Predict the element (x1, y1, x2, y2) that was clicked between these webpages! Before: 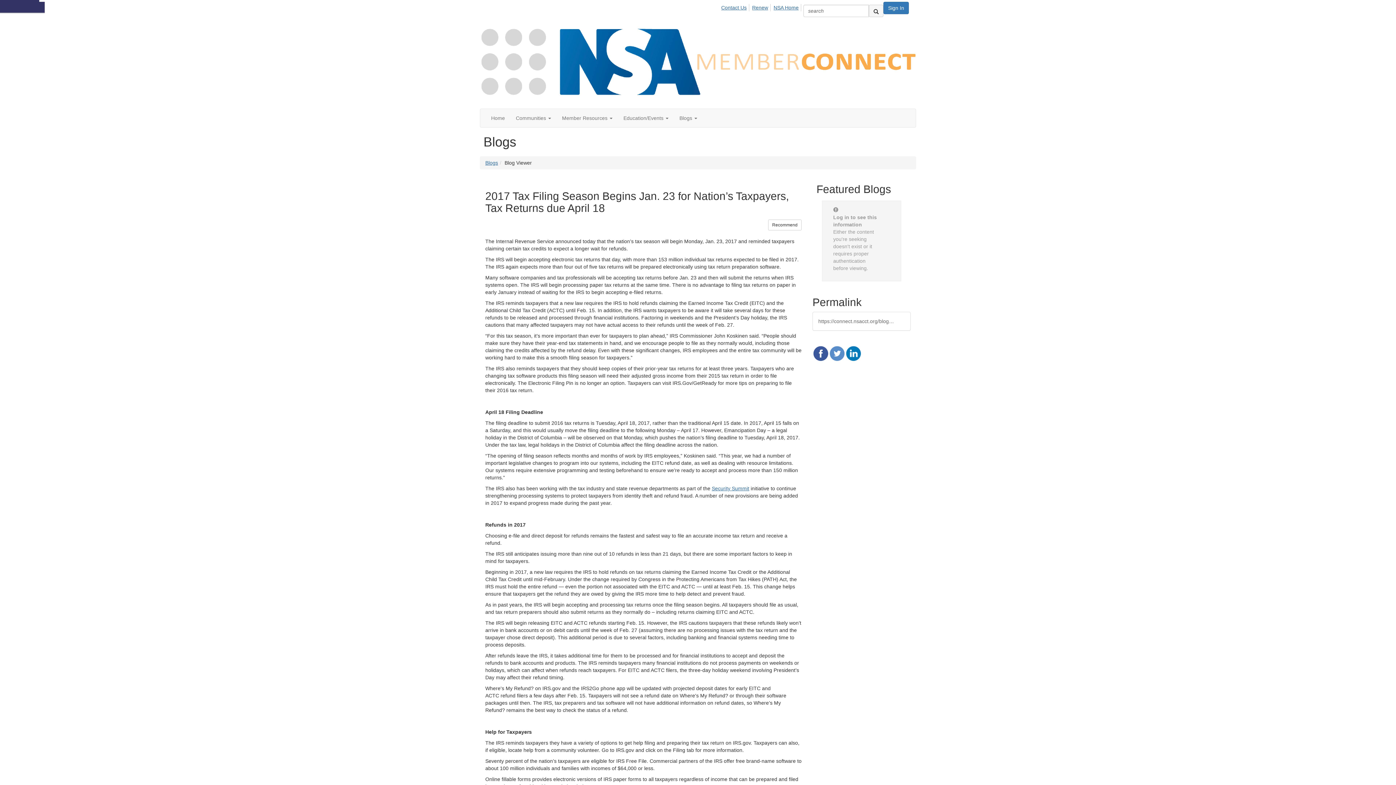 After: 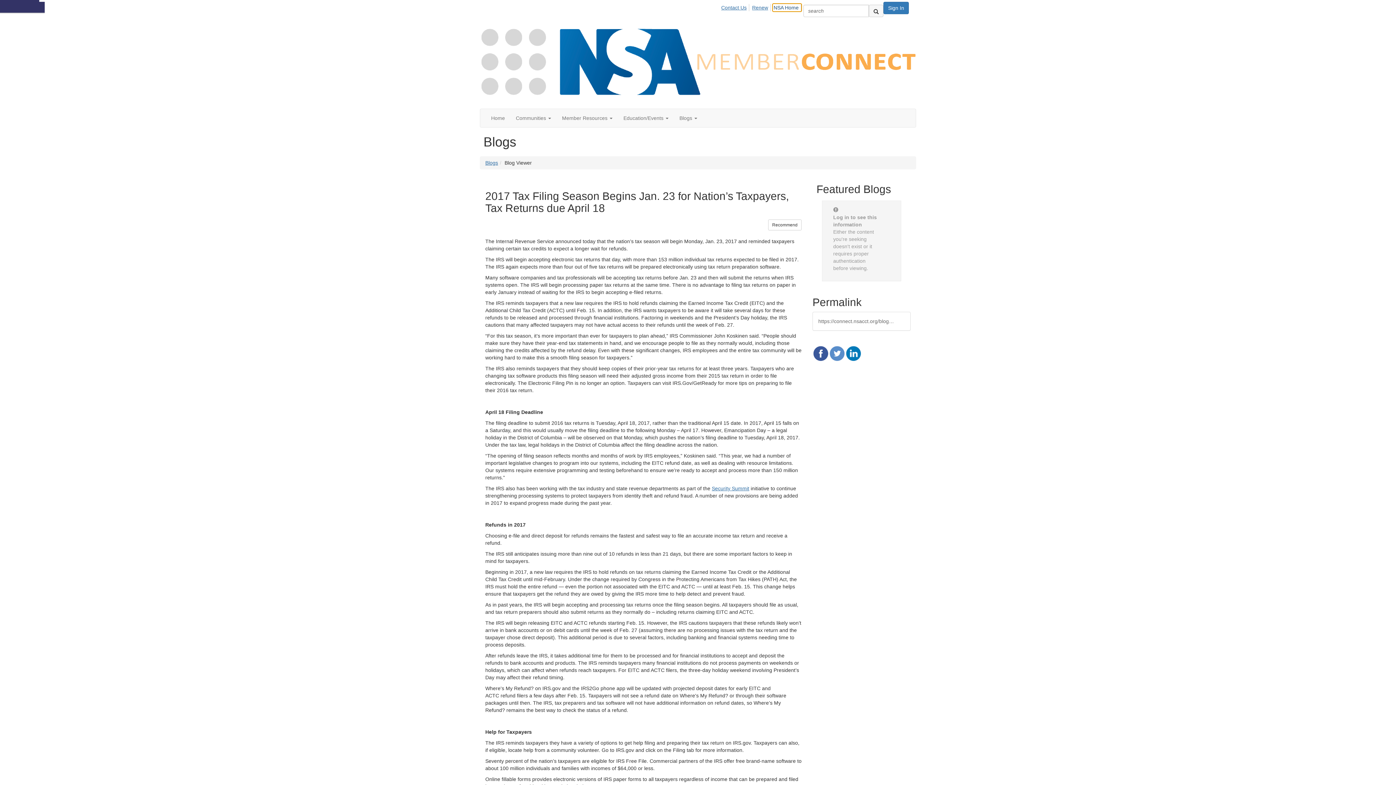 Action: label: NSA Home bbox: (773, 4, 801, 11)